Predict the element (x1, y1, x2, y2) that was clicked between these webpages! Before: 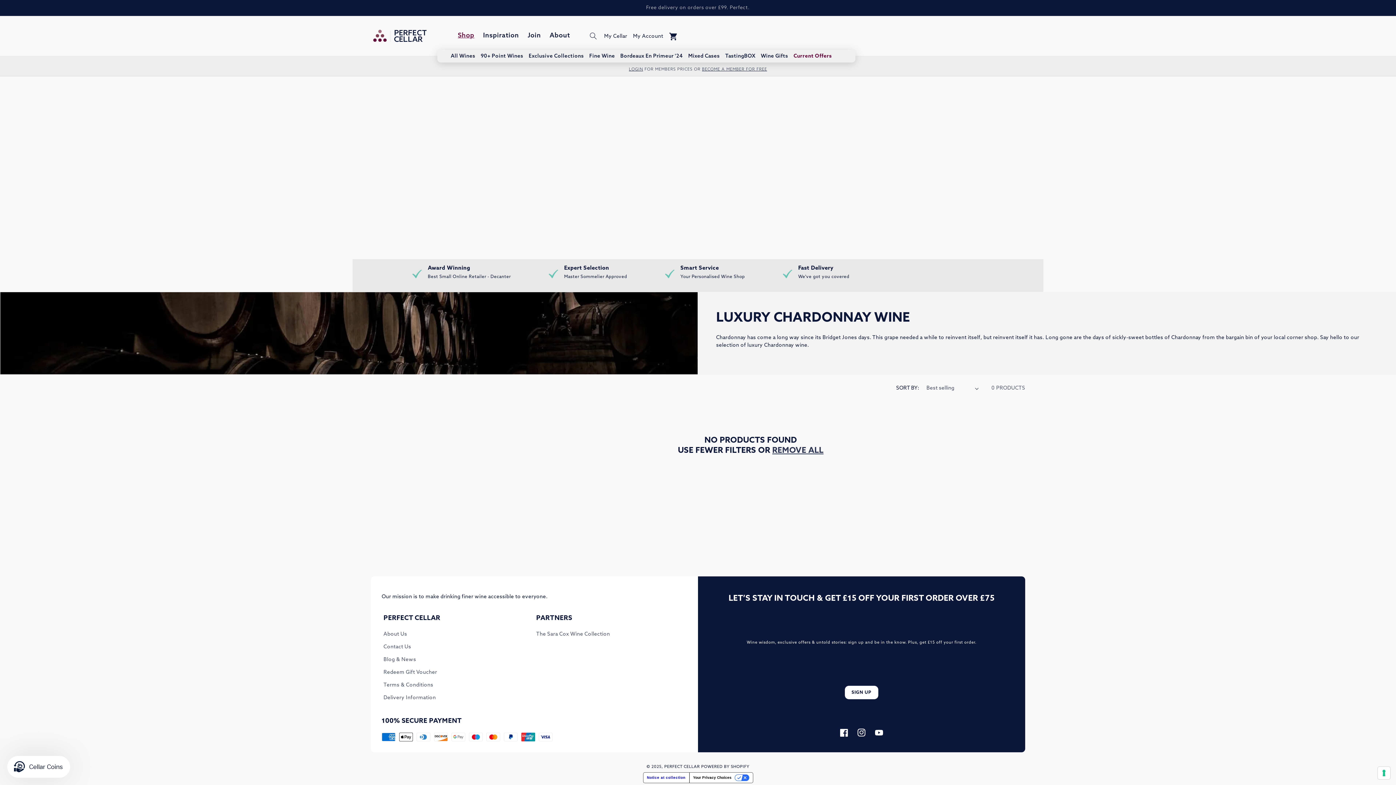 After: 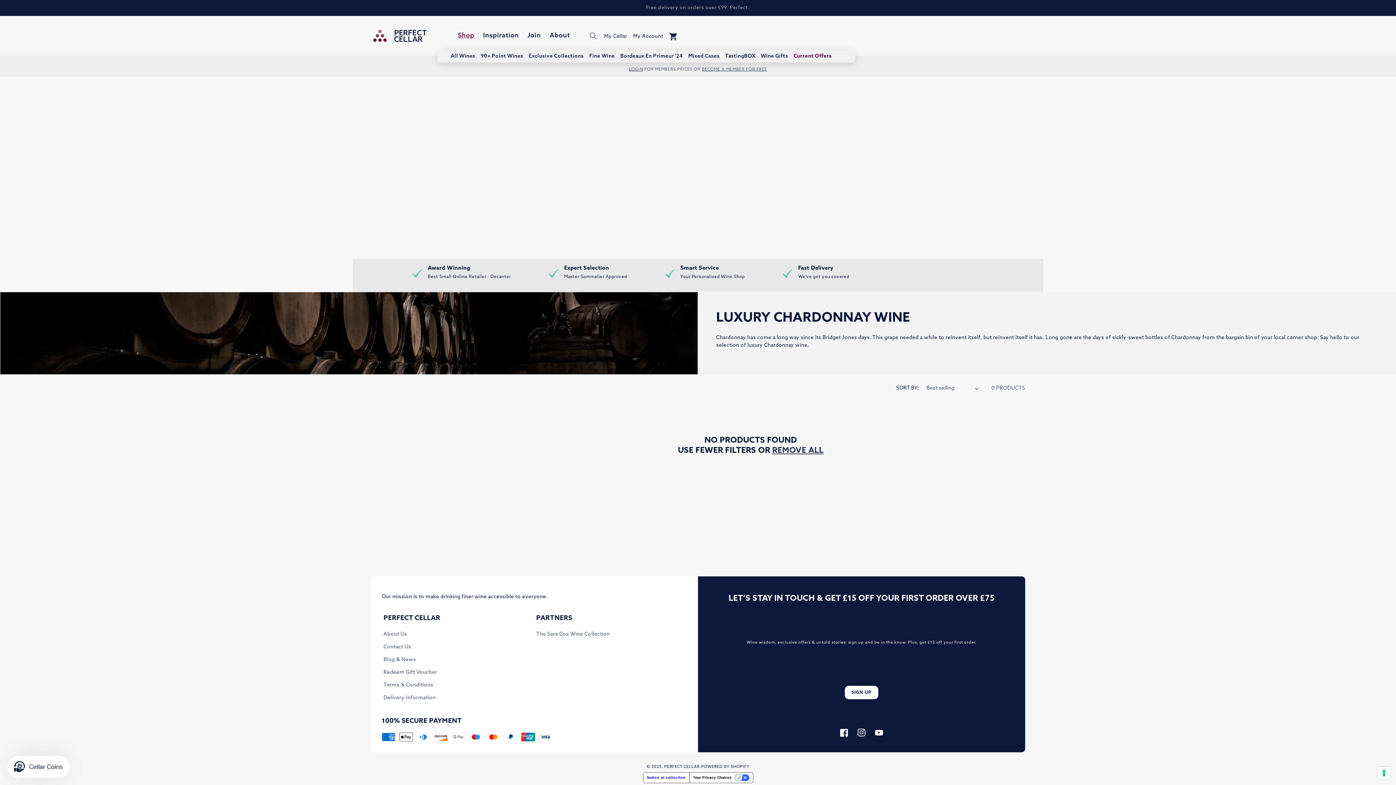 Action: bbox: (772, 446, 823, 456) label: REMOVE ALL